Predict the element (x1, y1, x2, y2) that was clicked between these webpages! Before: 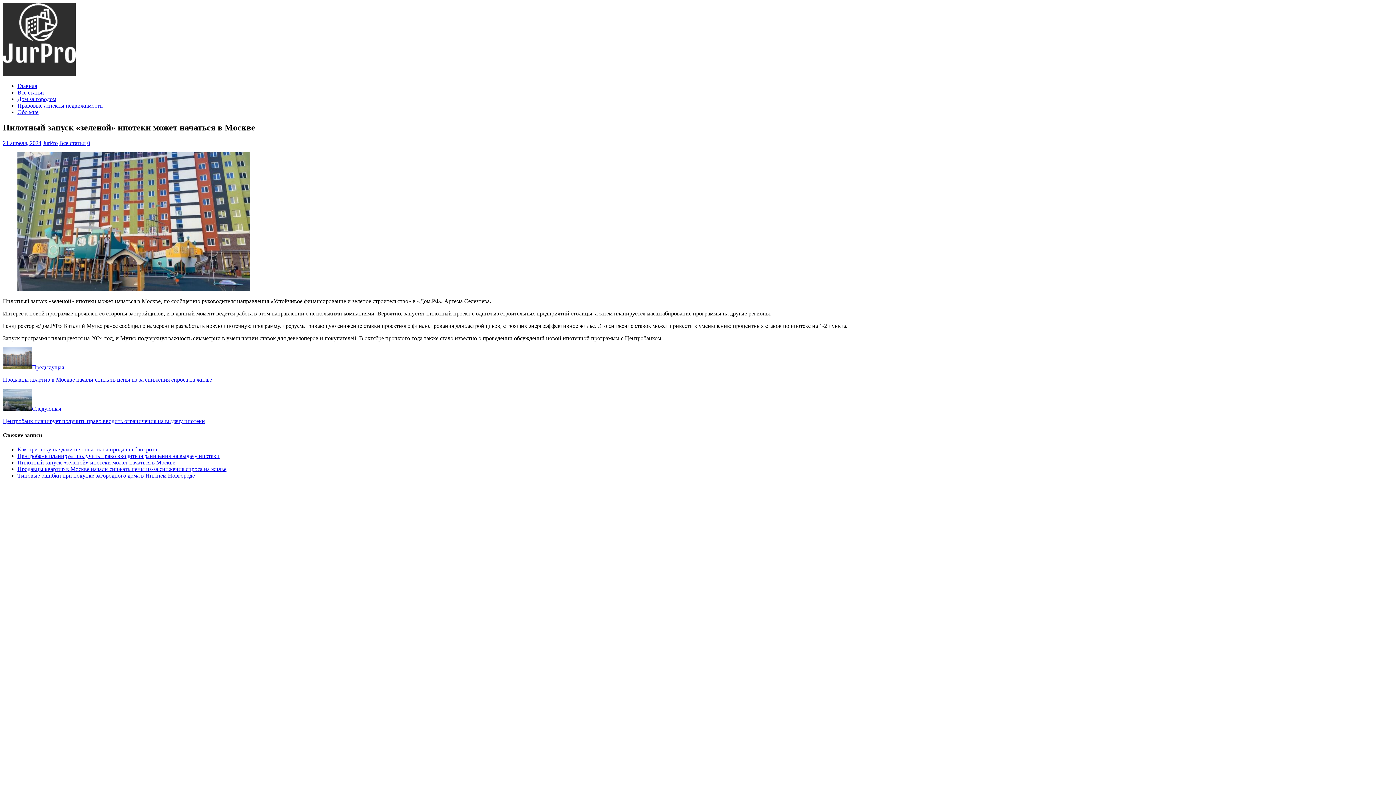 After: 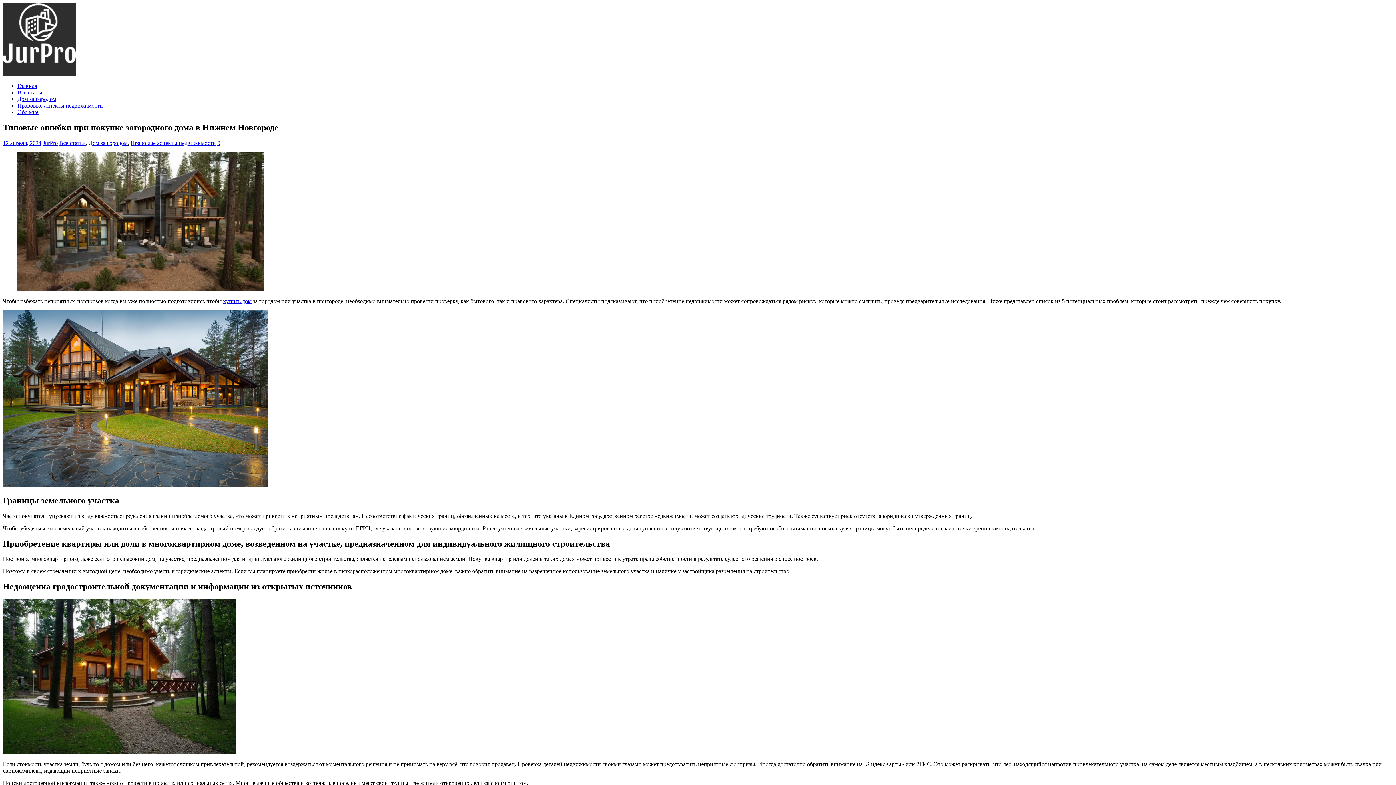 Action: bbox: (17, 472, 194, 479) label: Типовые ошибки при покупке загородного дома в Нижнем Новгороде